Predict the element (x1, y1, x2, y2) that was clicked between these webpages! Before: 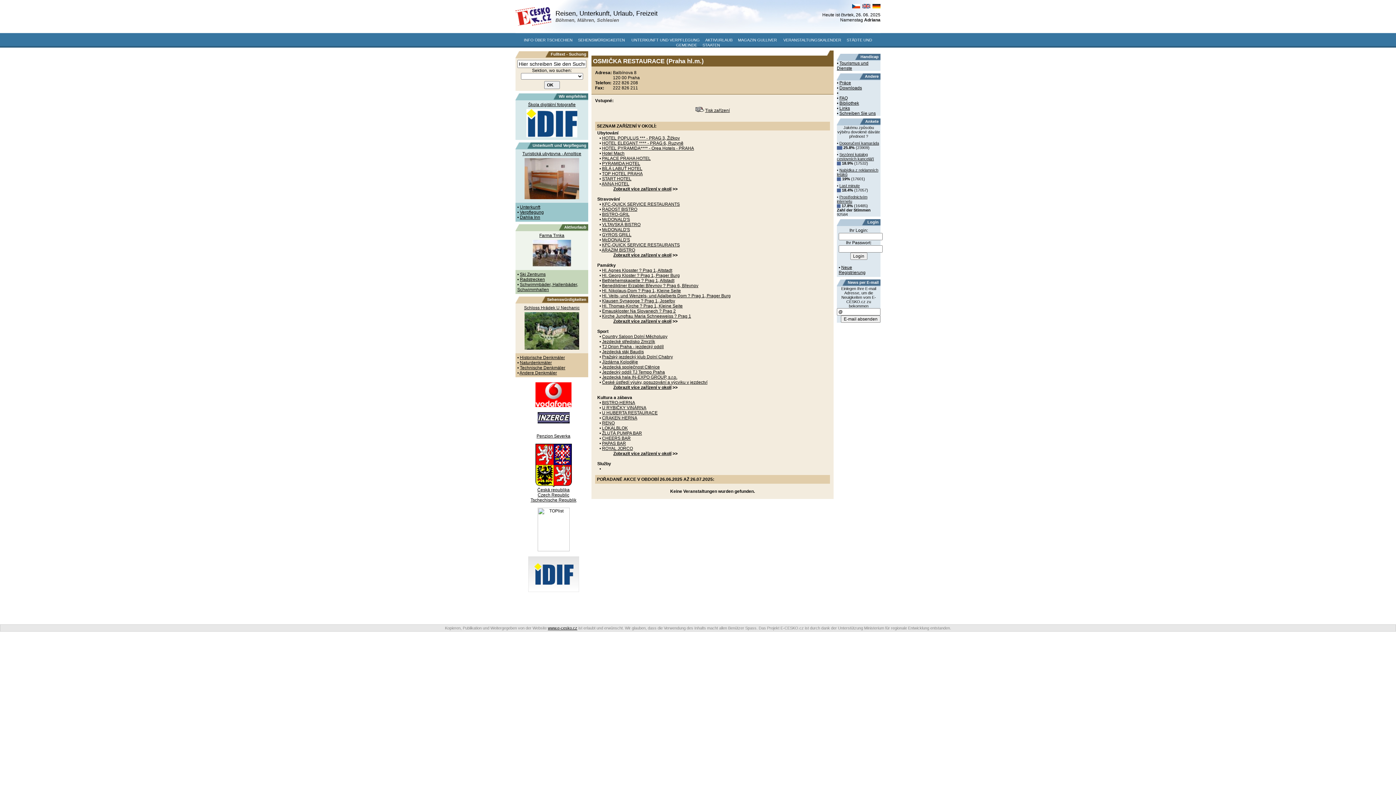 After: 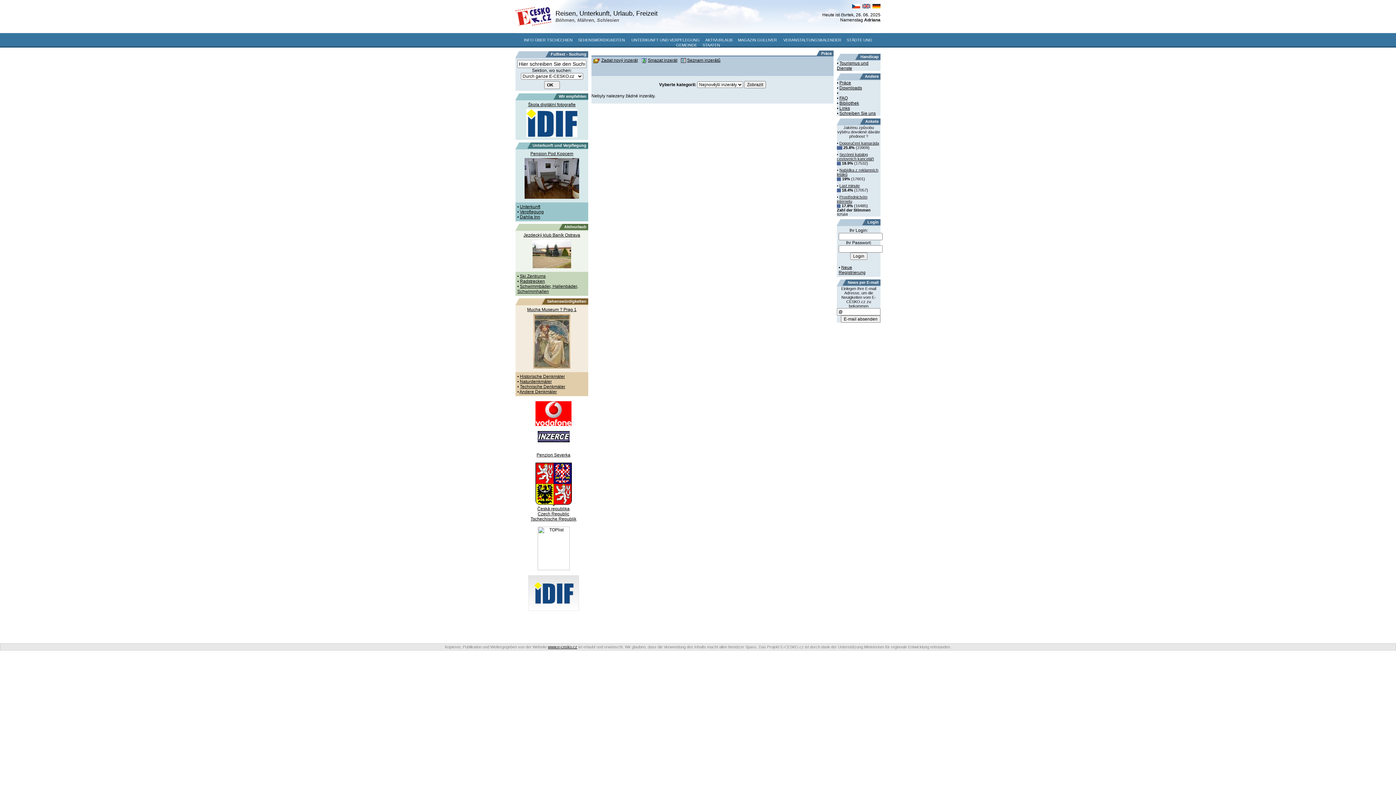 Action: bbox: (839, 80, 851, 85) label: Práce